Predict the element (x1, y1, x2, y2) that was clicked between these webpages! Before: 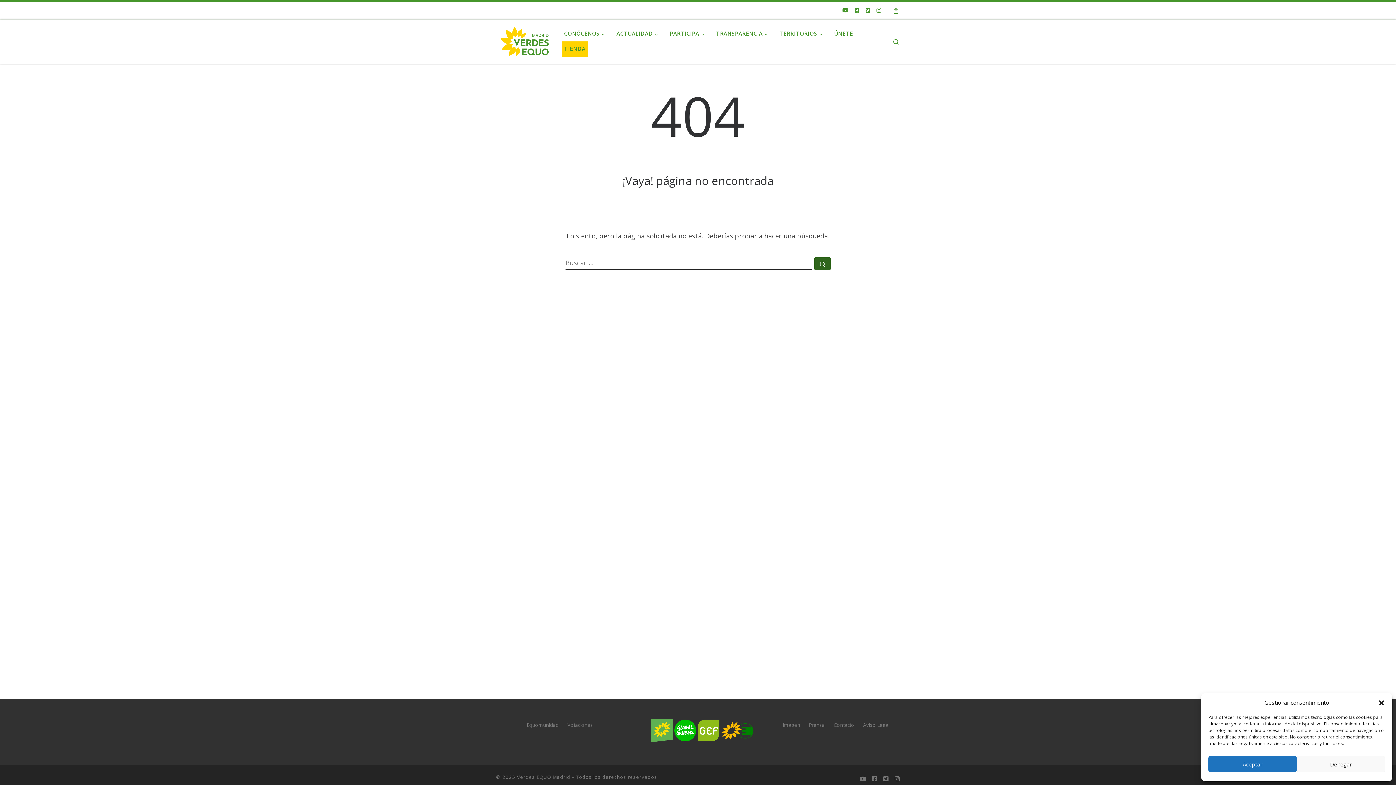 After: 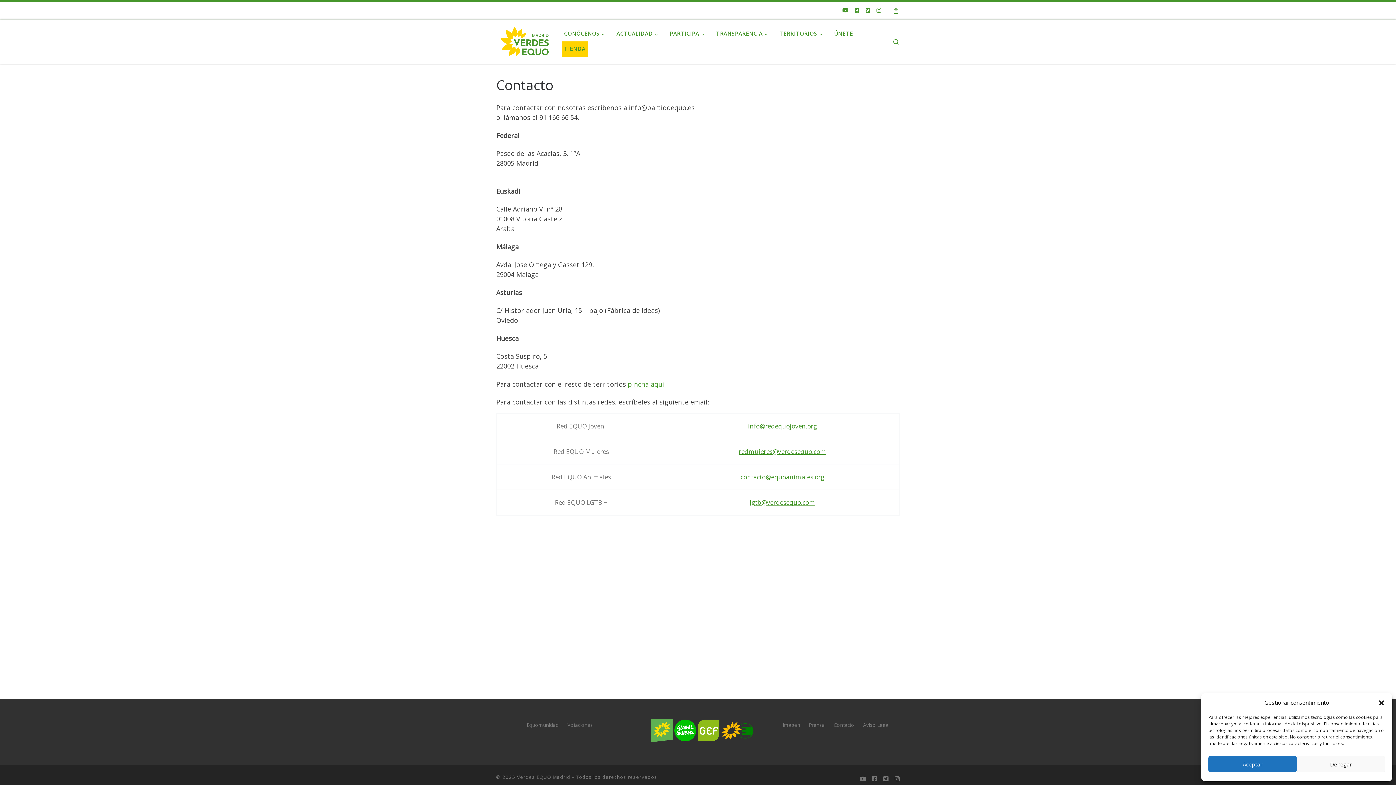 Action: bbox: (833, 721, 854, 729) label: Contacto